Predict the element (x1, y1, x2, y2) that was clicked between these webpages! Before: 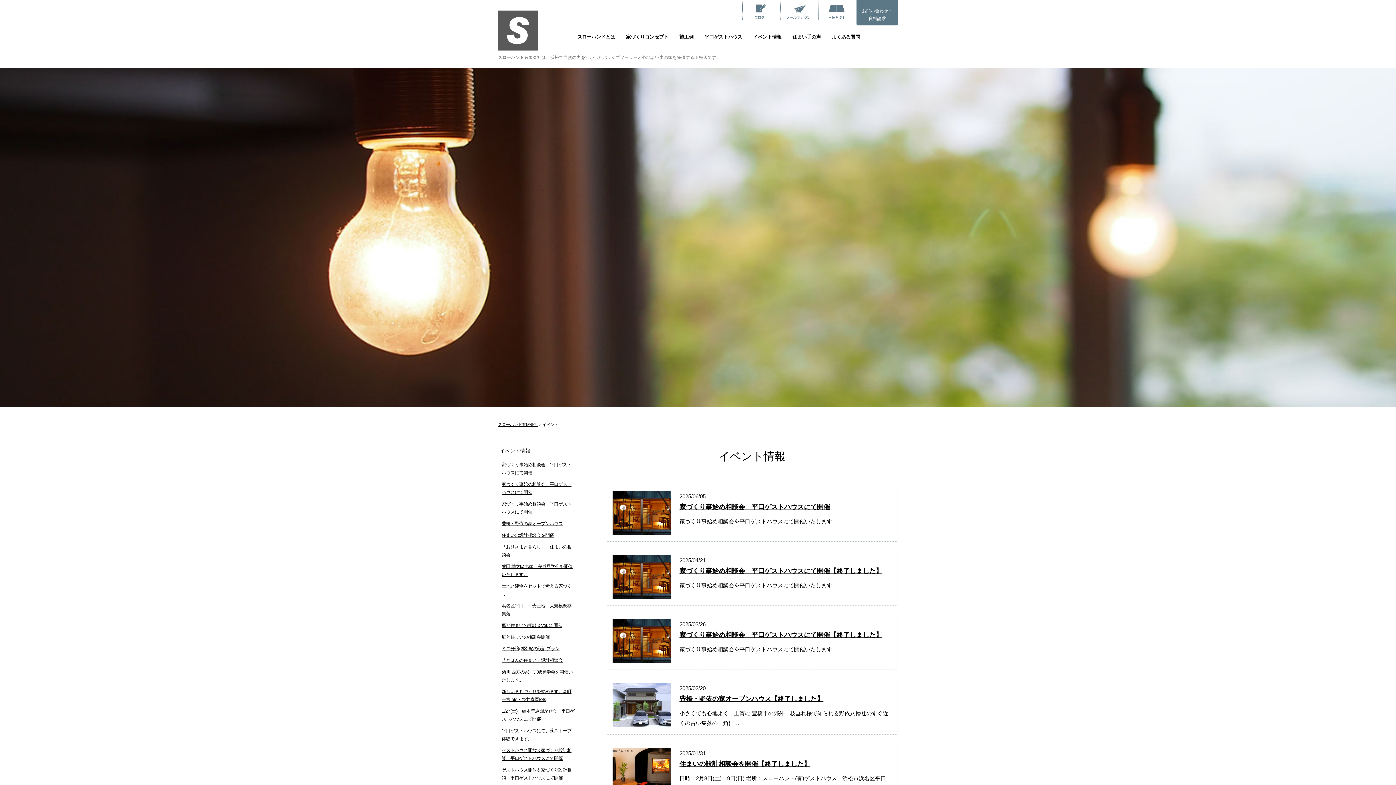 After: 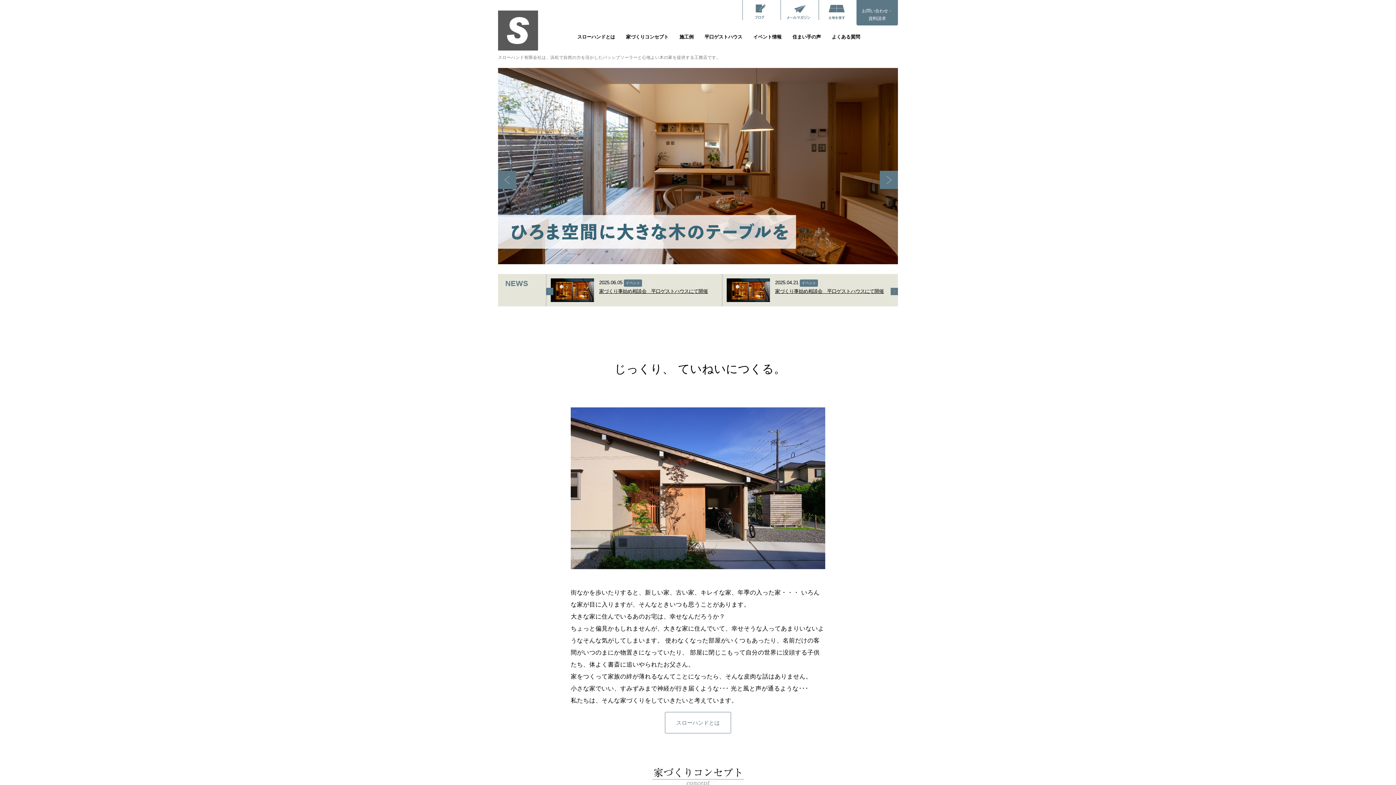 Action: label: スローハンド有限会社 bbox: (498, 422, 538, 426)